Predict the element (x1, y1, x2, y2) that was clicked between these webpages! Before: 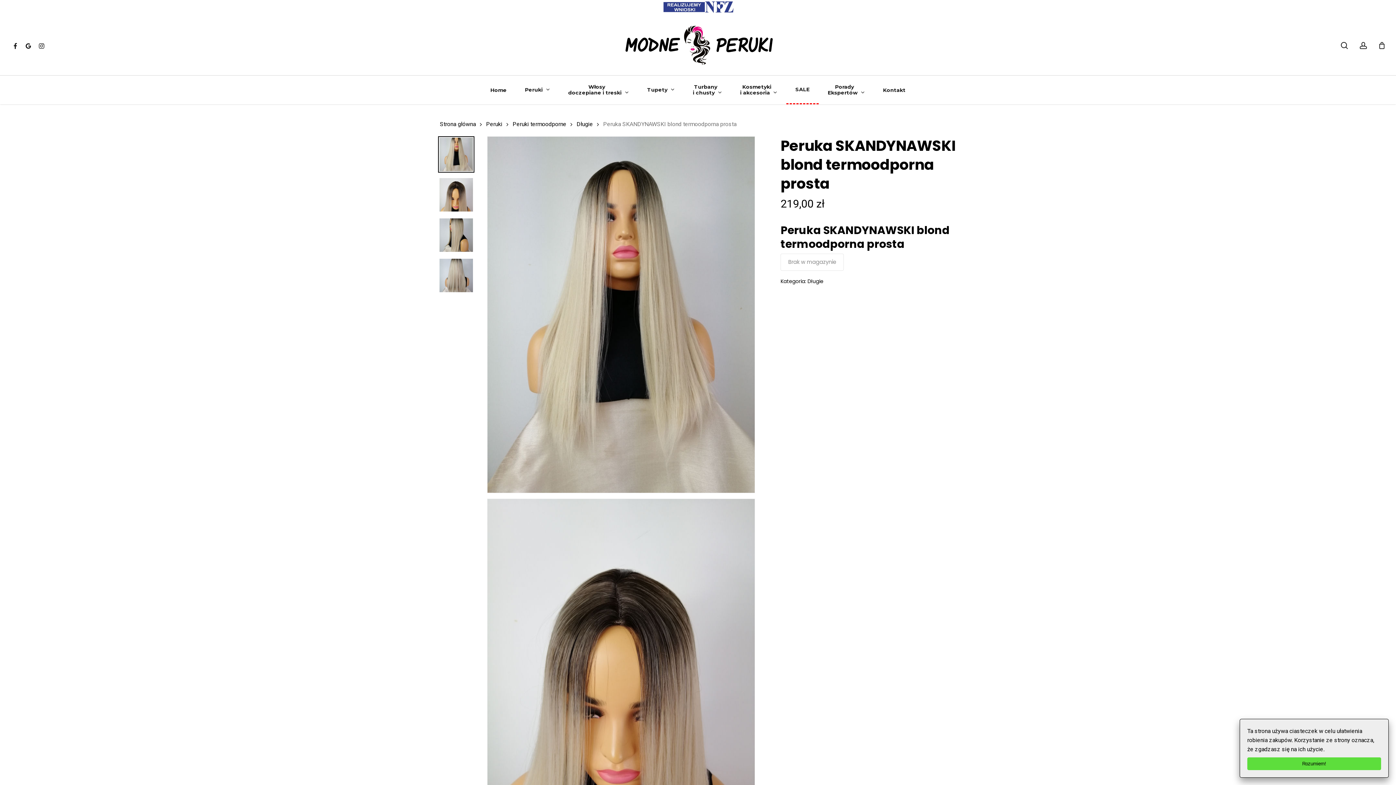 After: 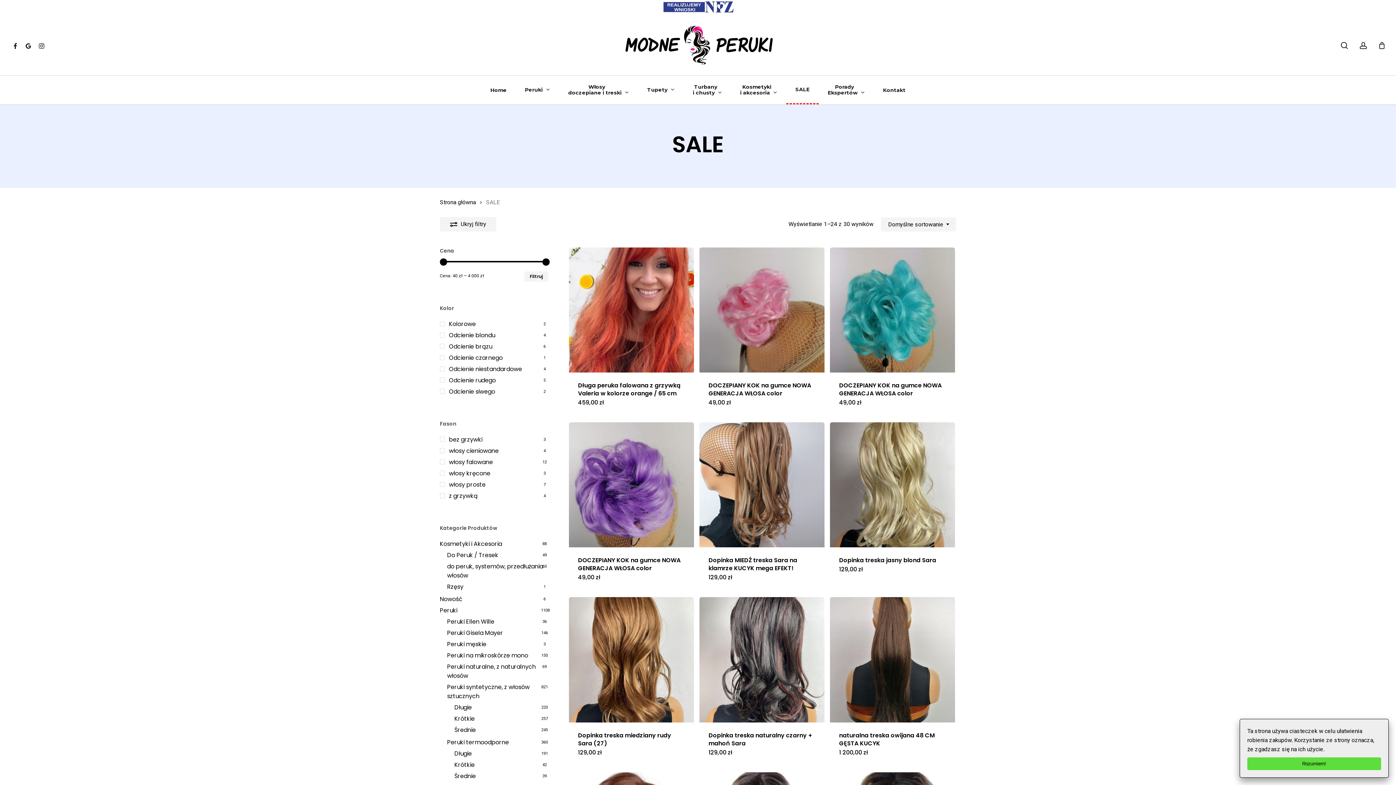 Action: label: SALE bbox: (786, 86, 818, 92)